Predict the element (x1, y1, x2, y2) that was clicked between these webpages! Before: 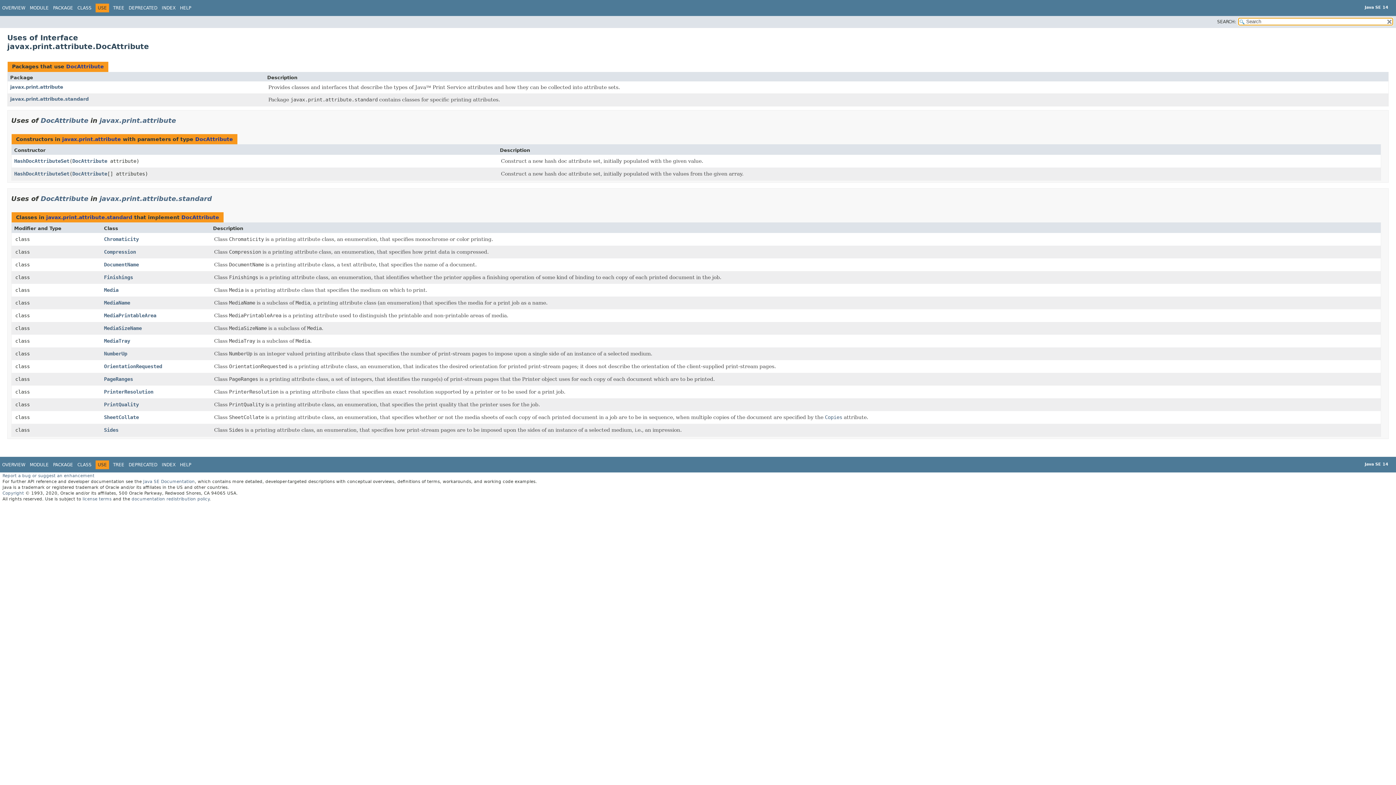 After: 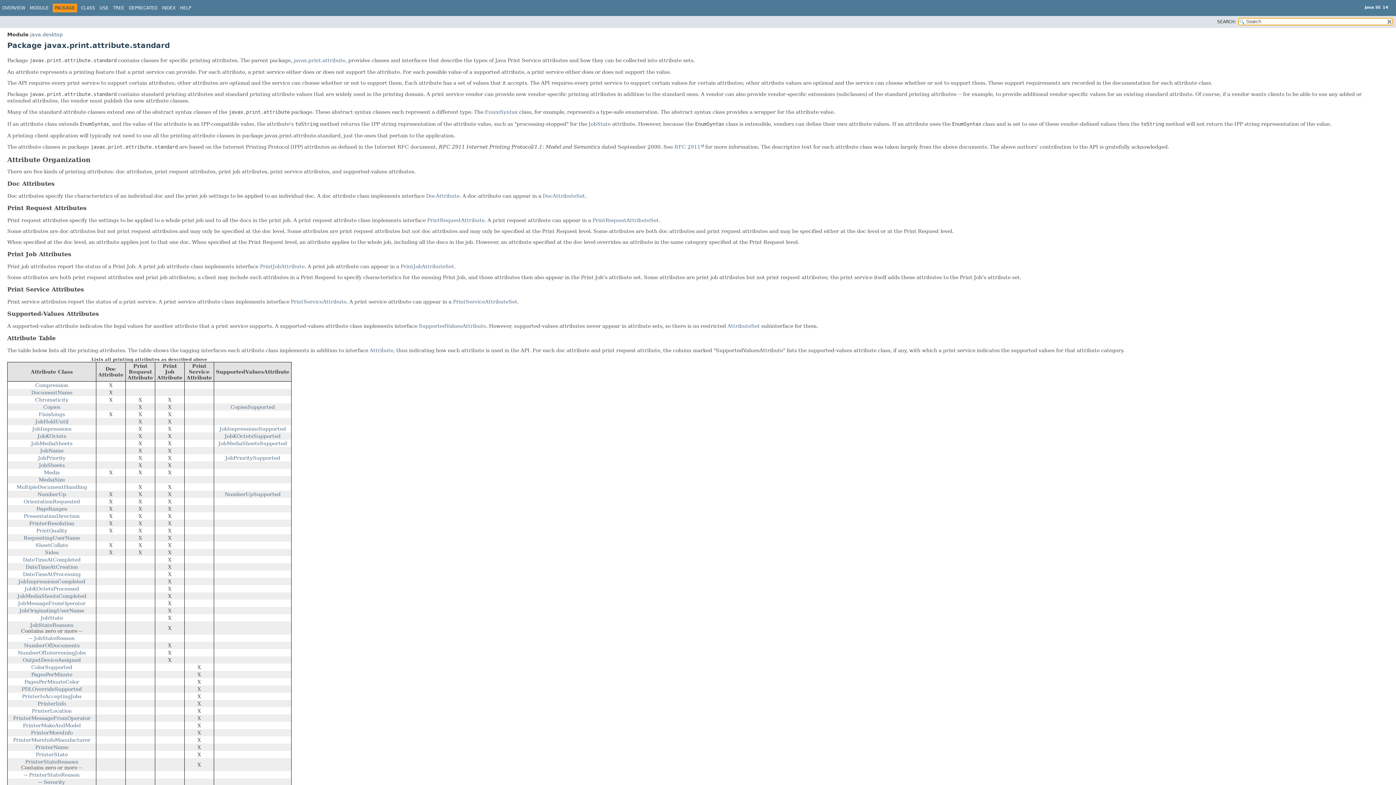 Action: bbox: (99, 194, 212, 202) label: javax.print.attribute.standard